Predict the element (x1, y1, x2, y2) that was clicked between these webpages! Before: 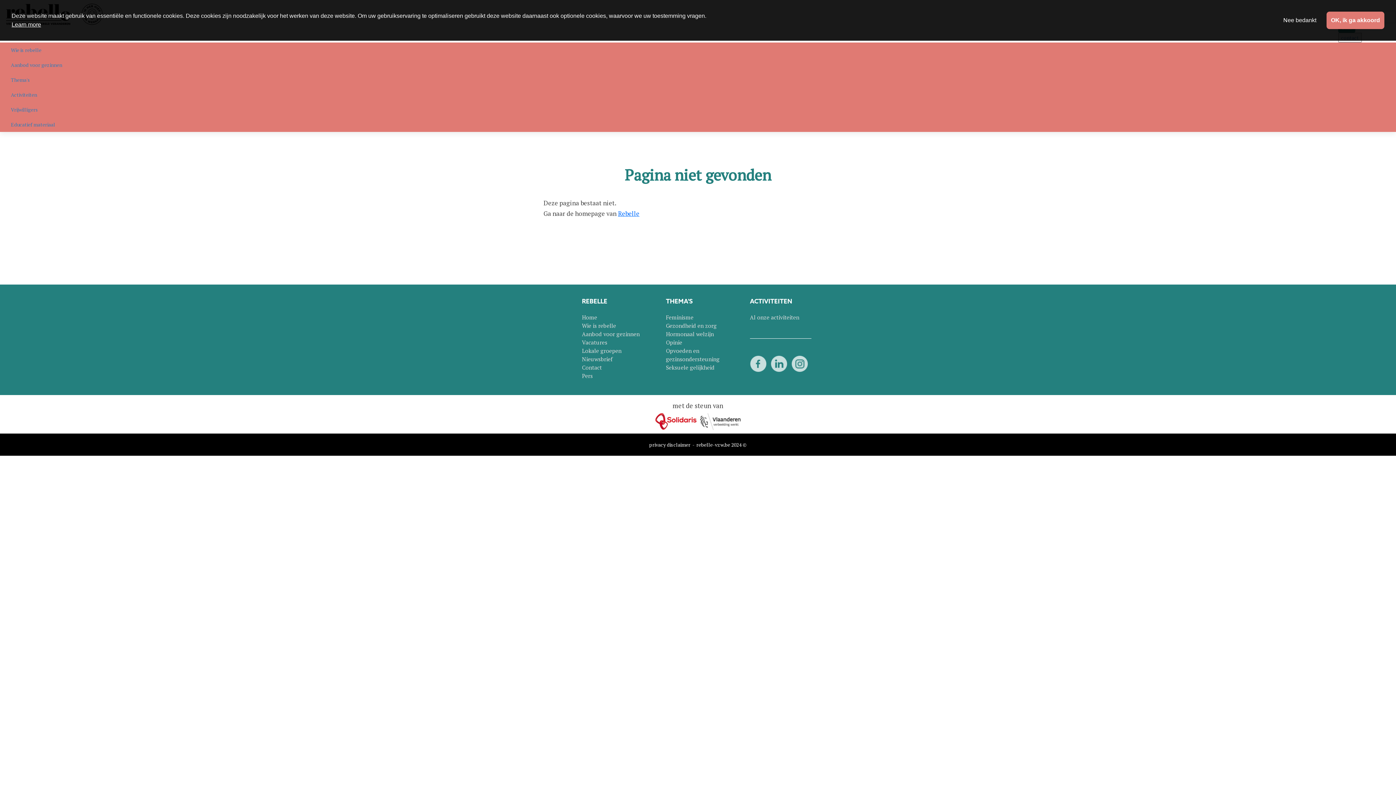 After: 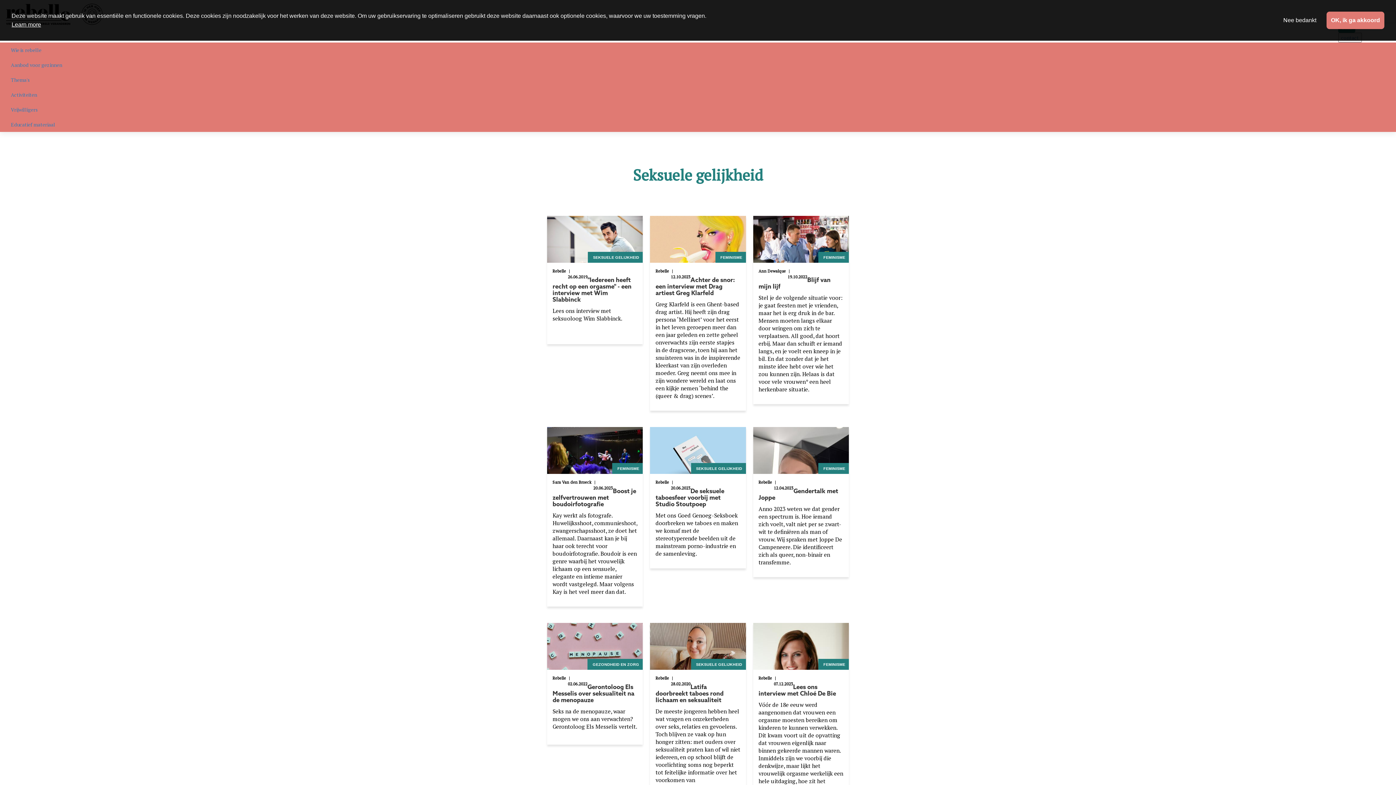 Action: bbox: (666, 364, 714, 371) label: Seksuele gelijkheid